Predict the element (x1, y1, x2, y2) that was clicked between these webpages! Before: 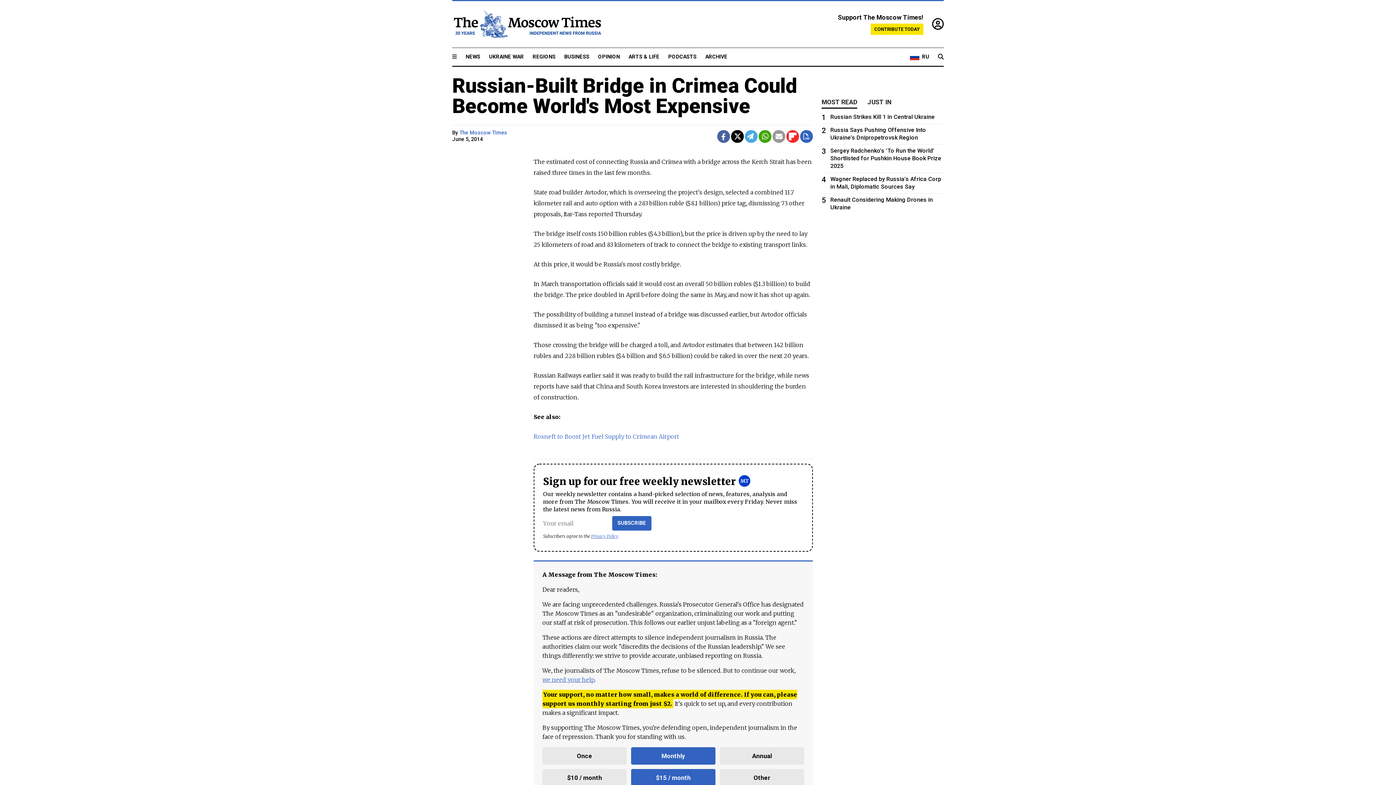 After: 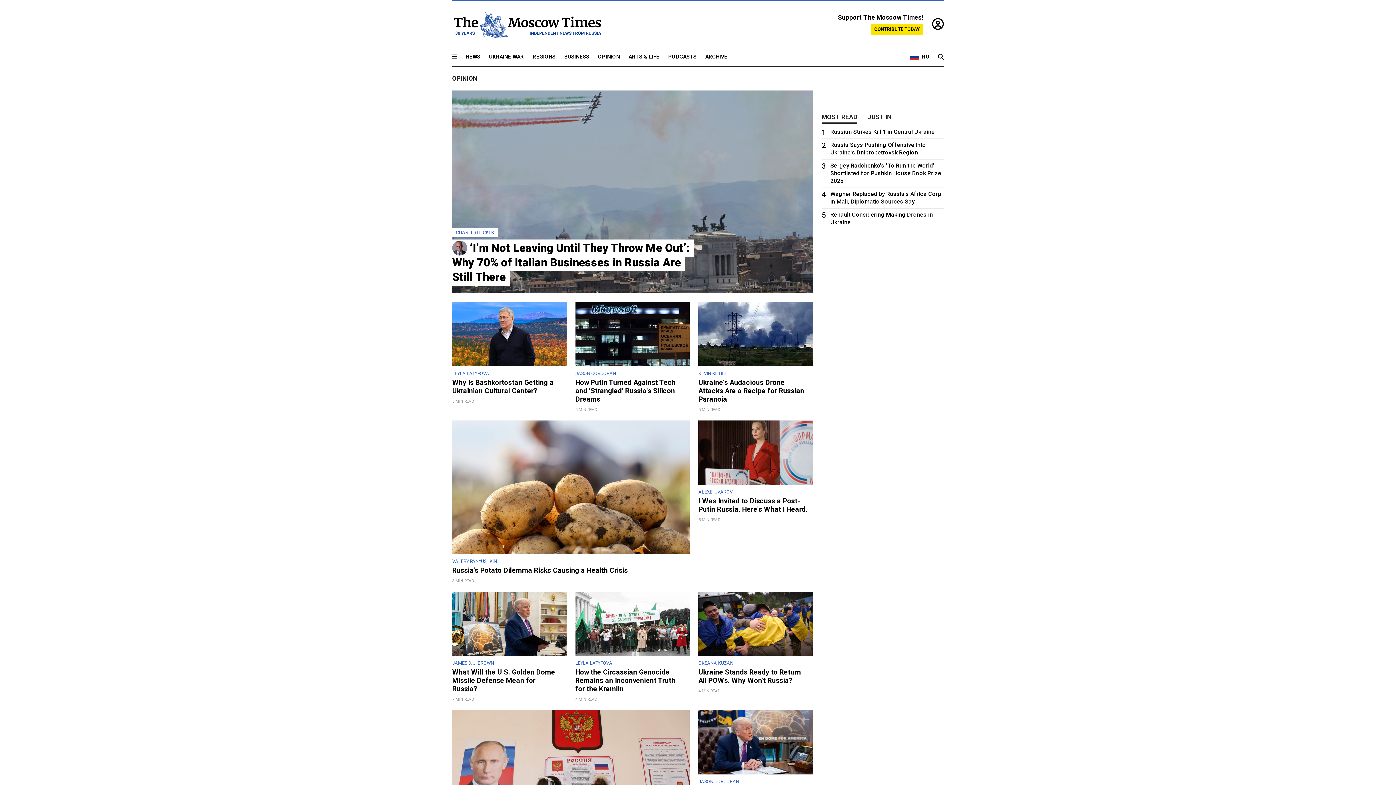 Action: label: OPINION bbox: (598, 53, 620, 60)